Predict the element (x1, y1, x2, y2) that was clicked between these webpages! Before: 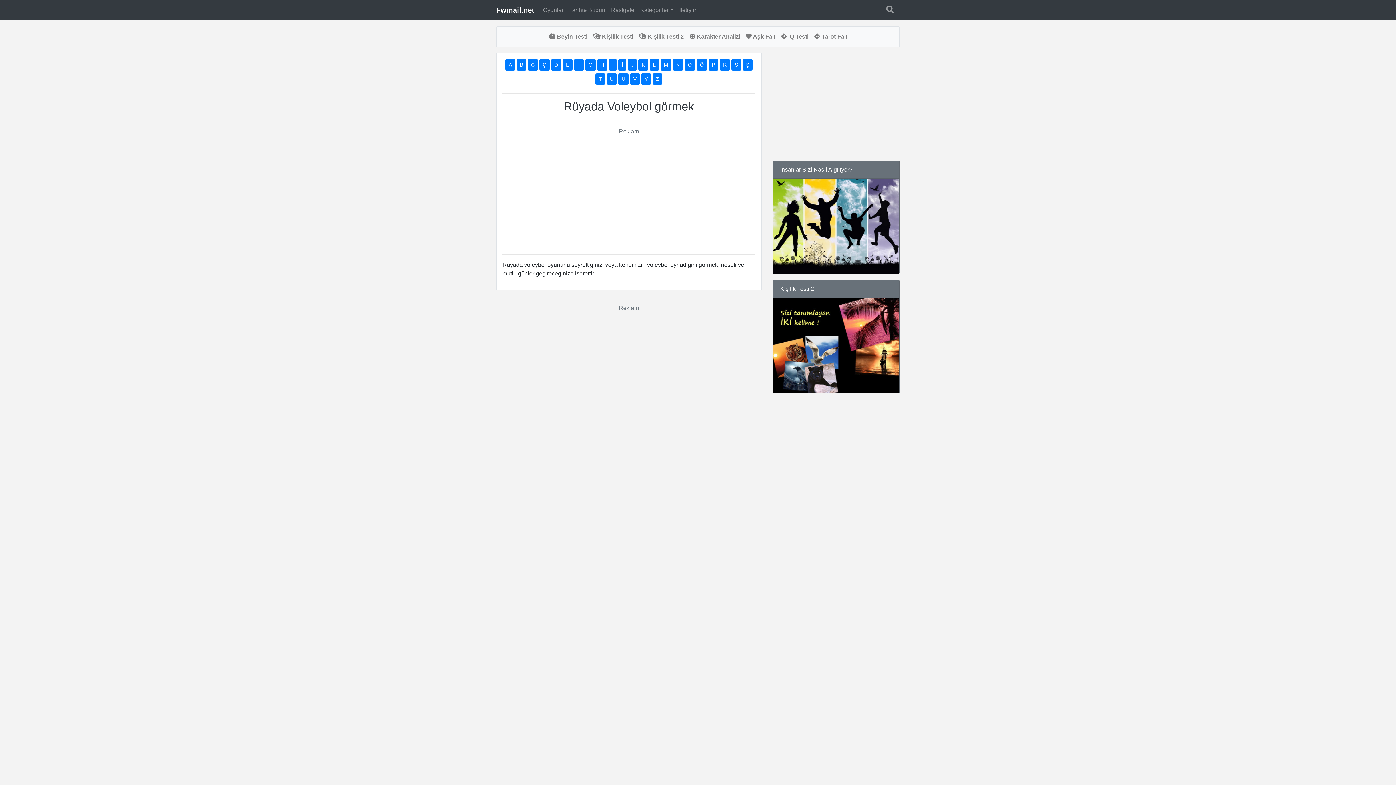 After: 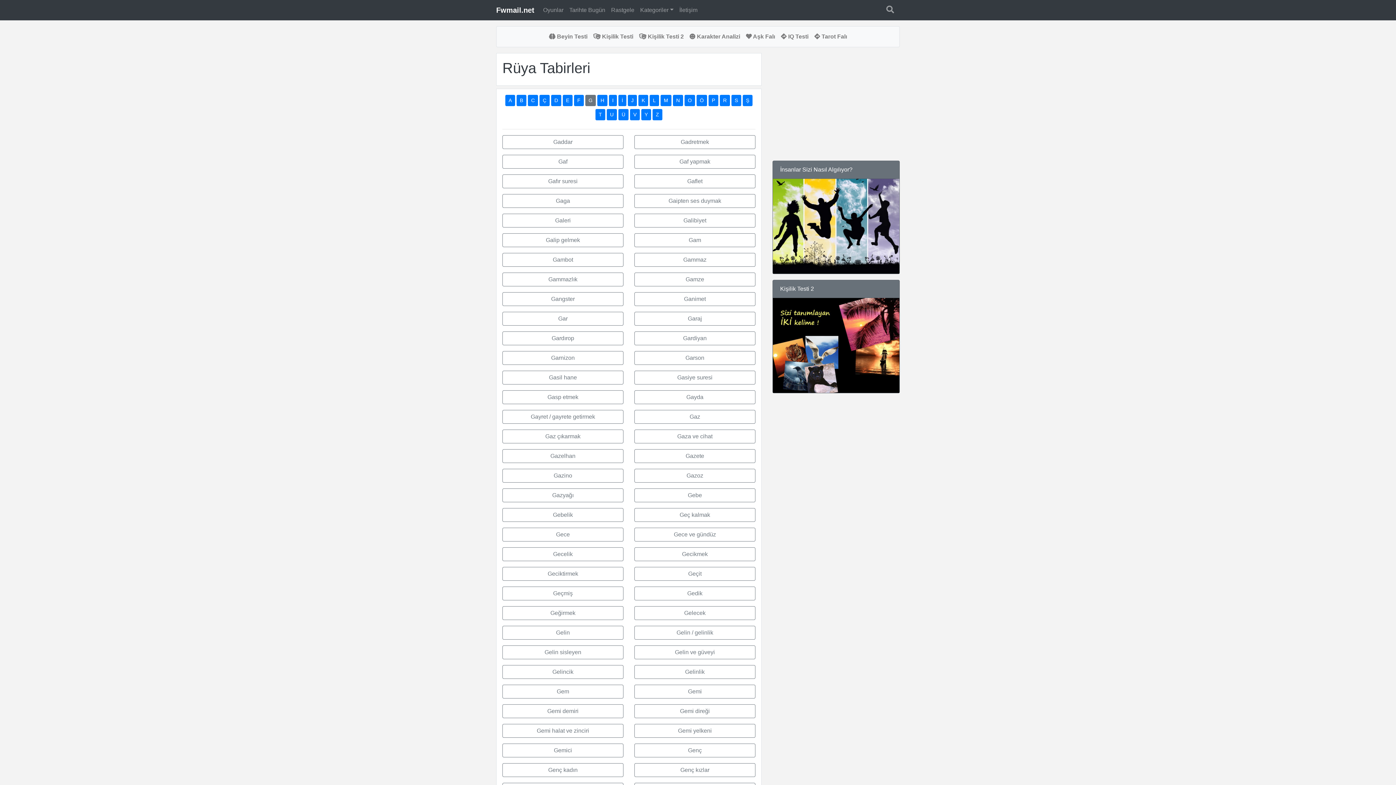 Action: bbox: (585, 59, 596, 70) label: G